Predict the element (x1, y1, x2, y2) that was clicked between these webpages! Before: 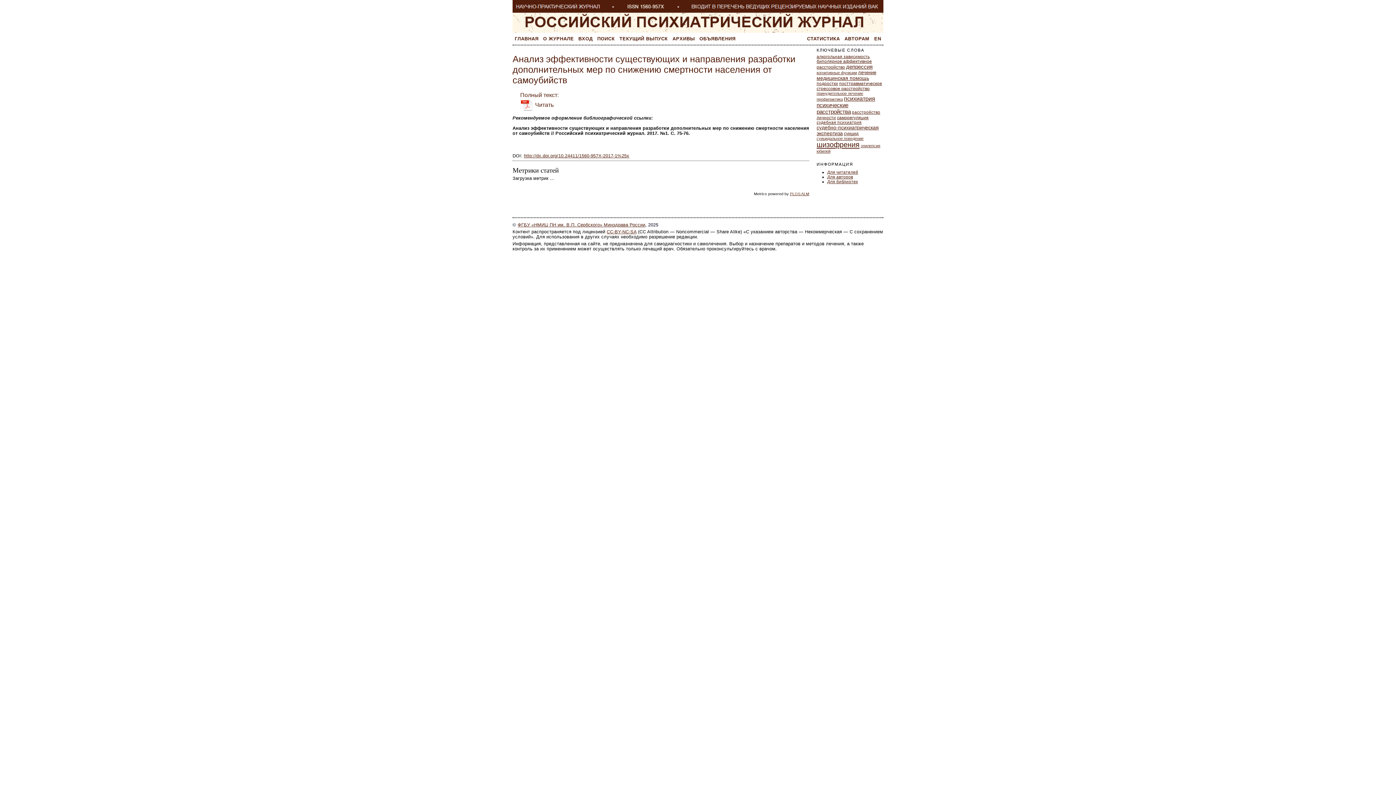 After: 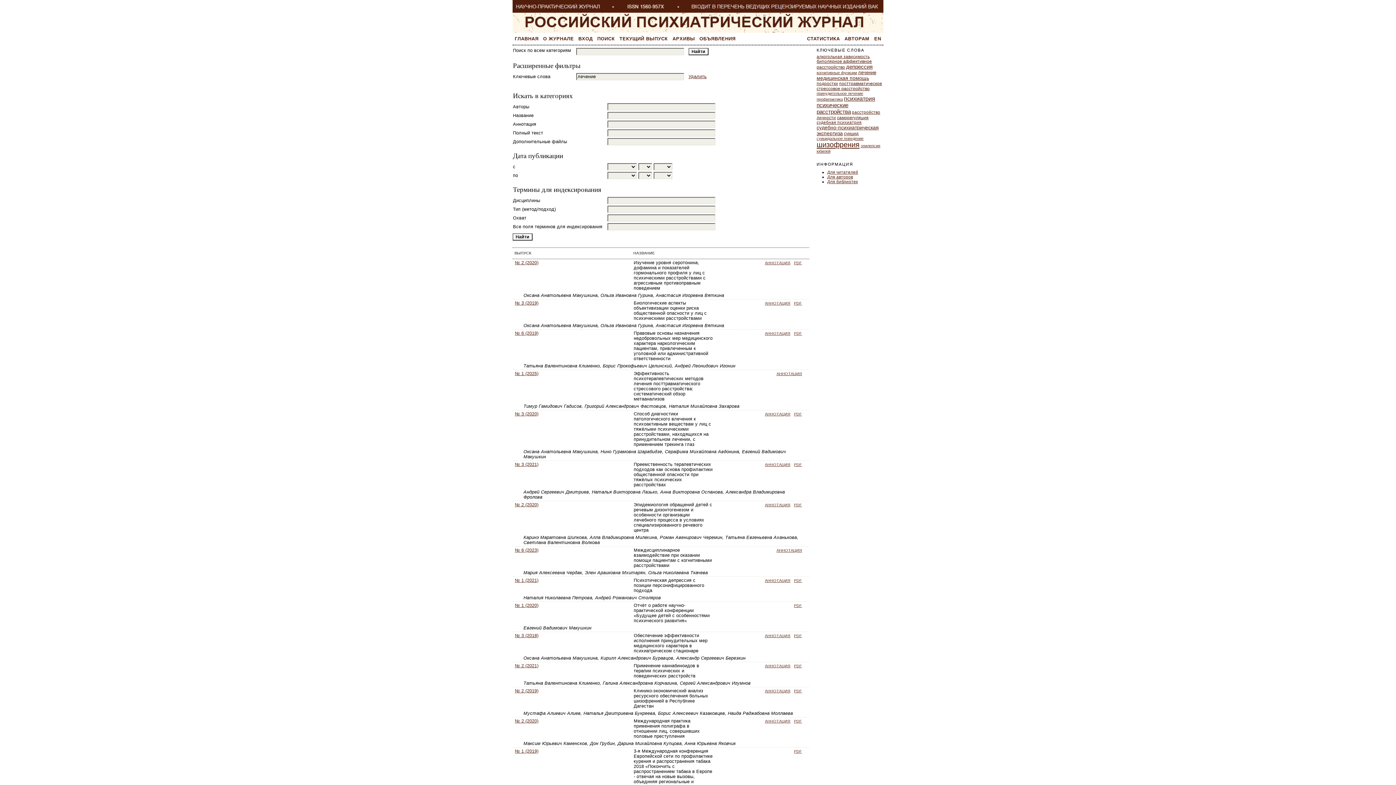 Action: bbox: (858, 70, 876, 74) label: лечение